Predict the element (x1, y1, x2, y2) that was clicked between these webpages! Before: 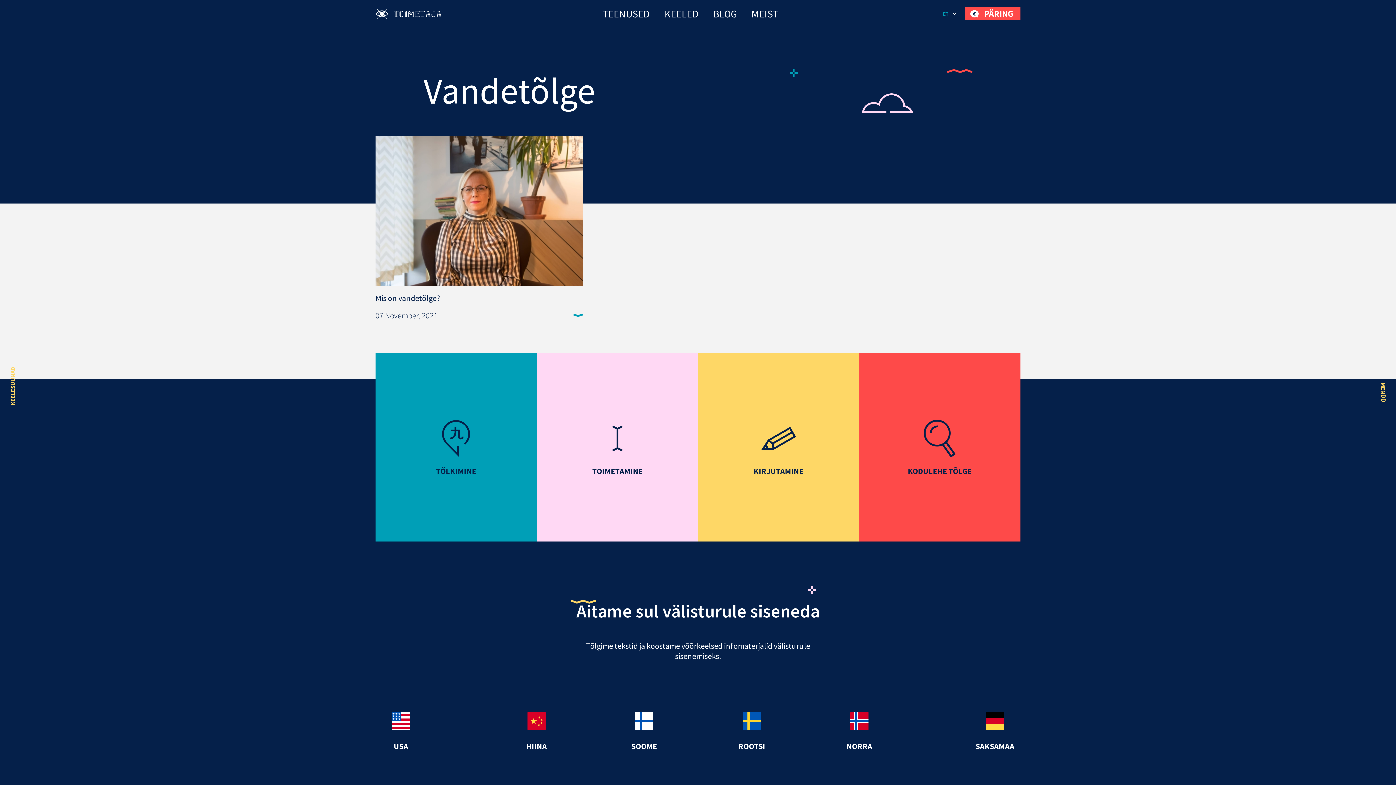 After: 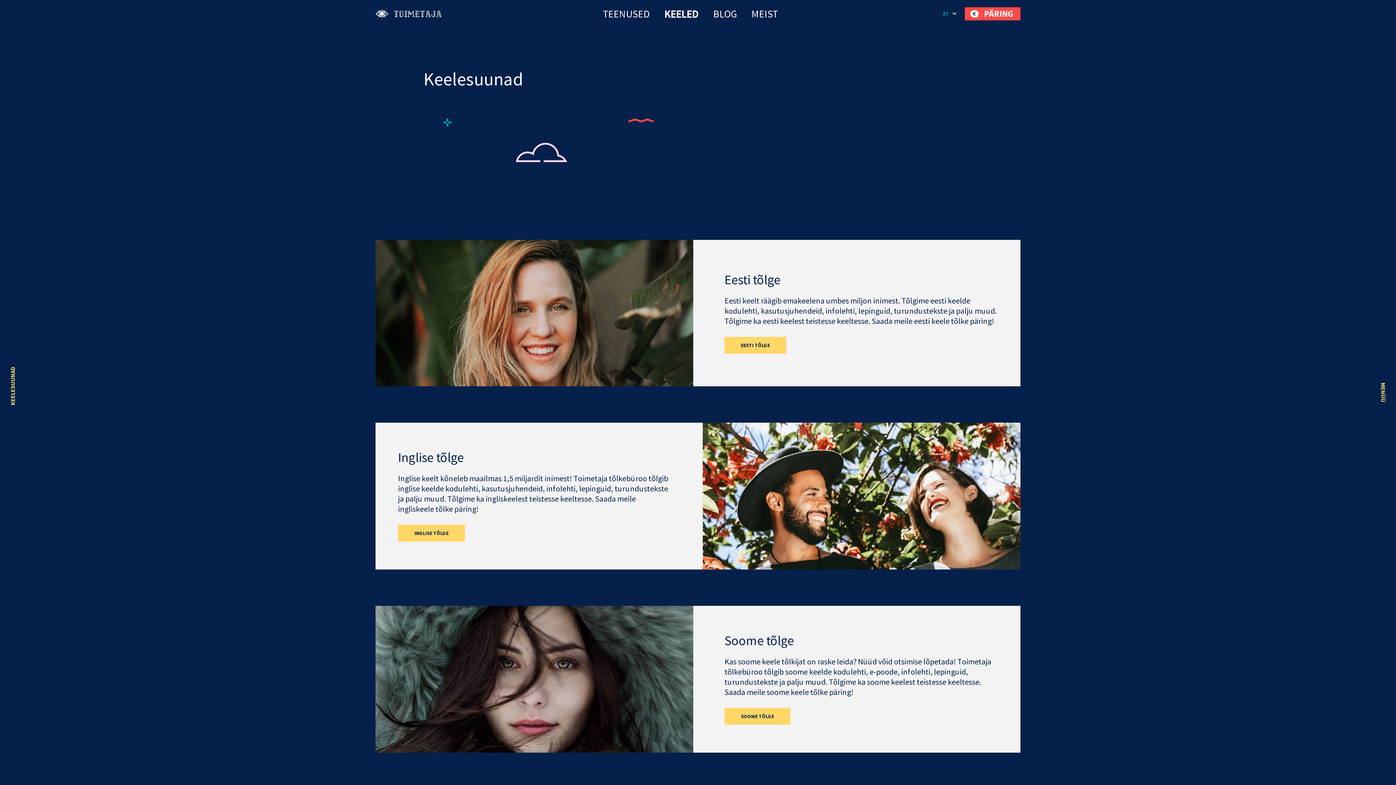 Action: label: KEELED bbox: (664, 8, 698, 19)